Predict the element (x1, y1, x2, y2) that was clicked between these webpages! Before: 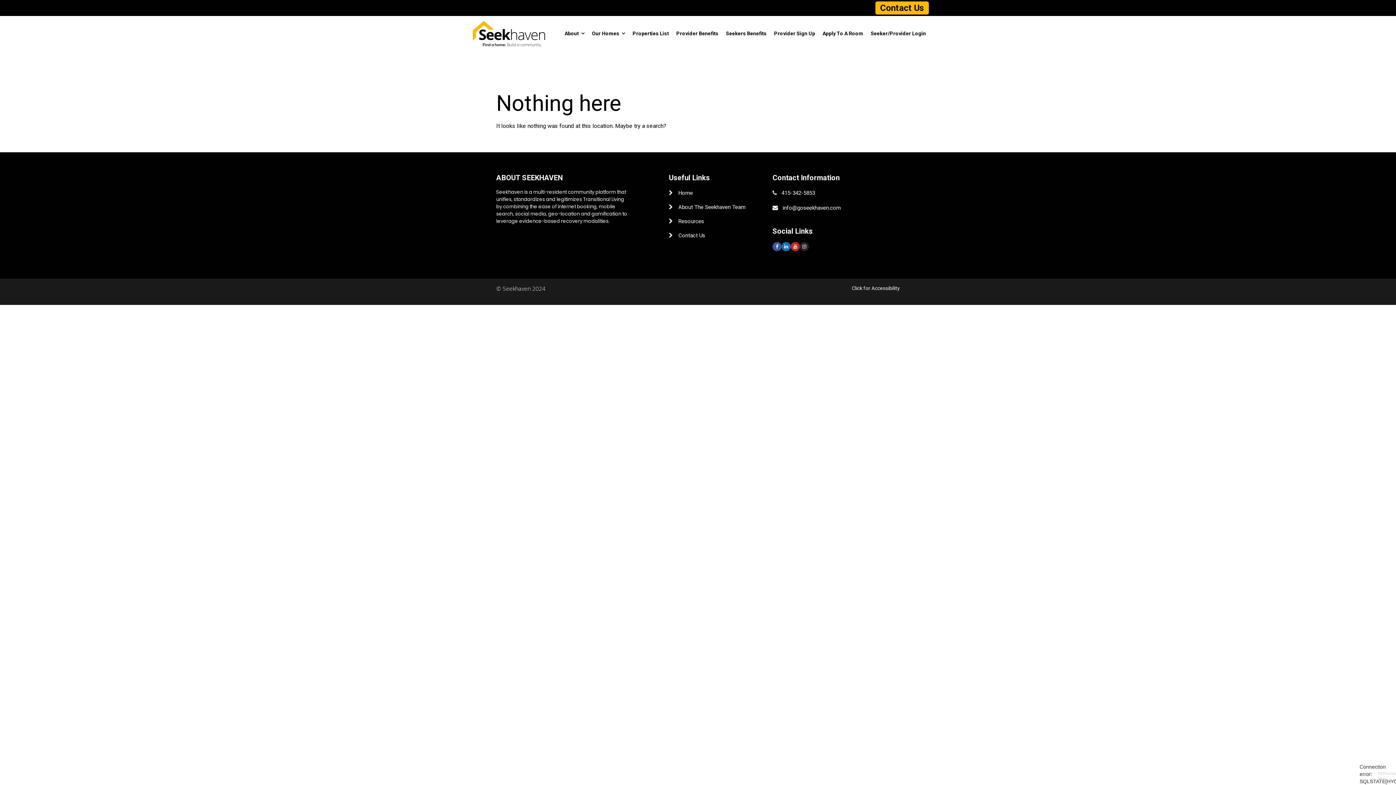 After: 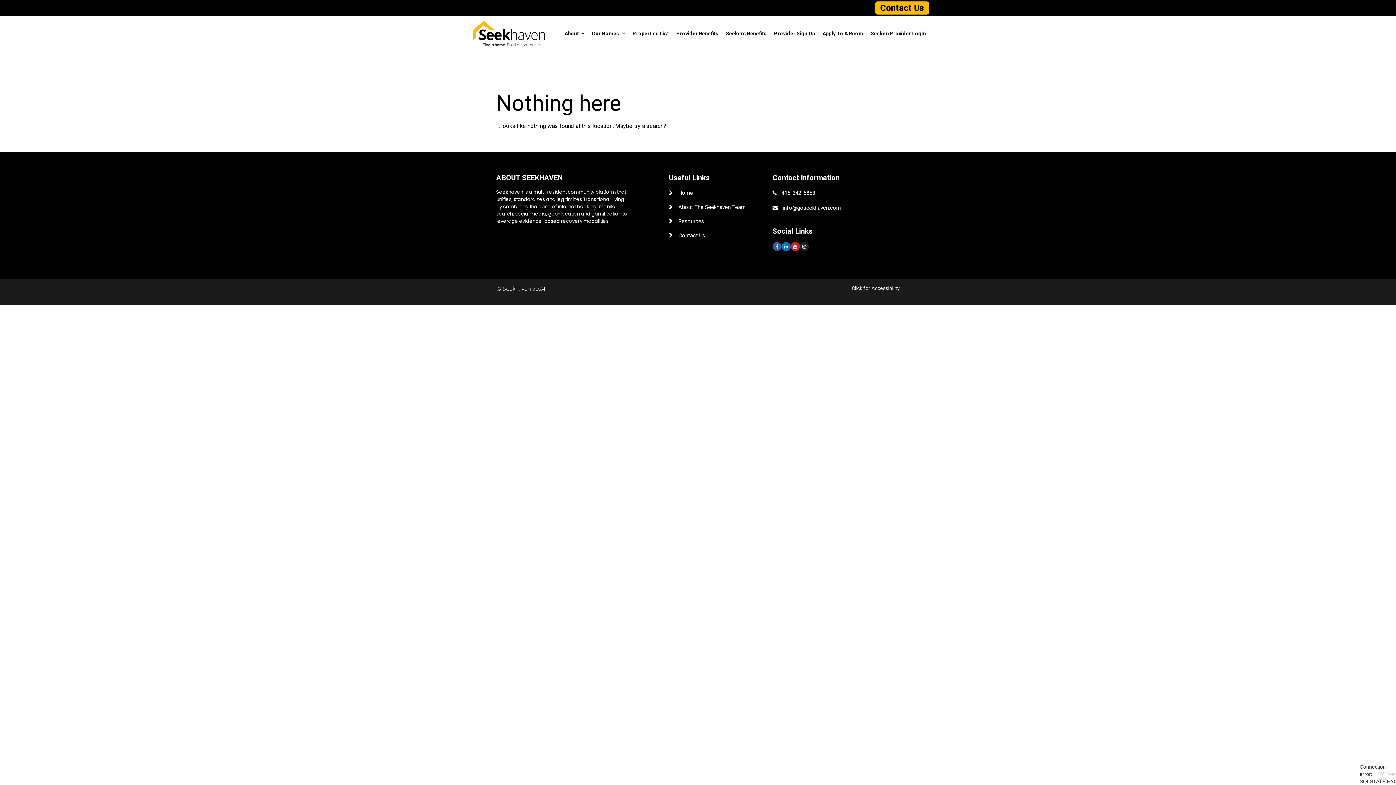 Action: bbox: (800, 242, 809, 251)